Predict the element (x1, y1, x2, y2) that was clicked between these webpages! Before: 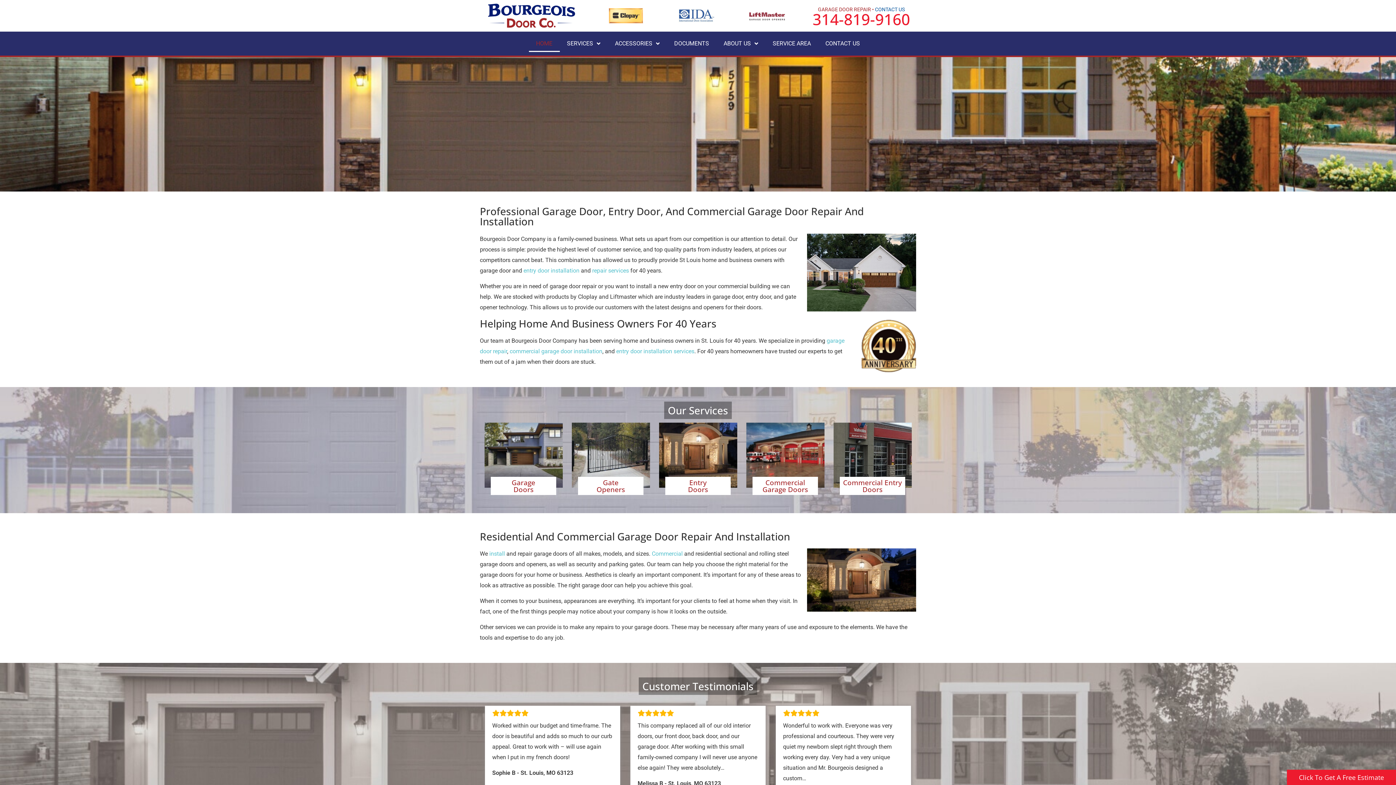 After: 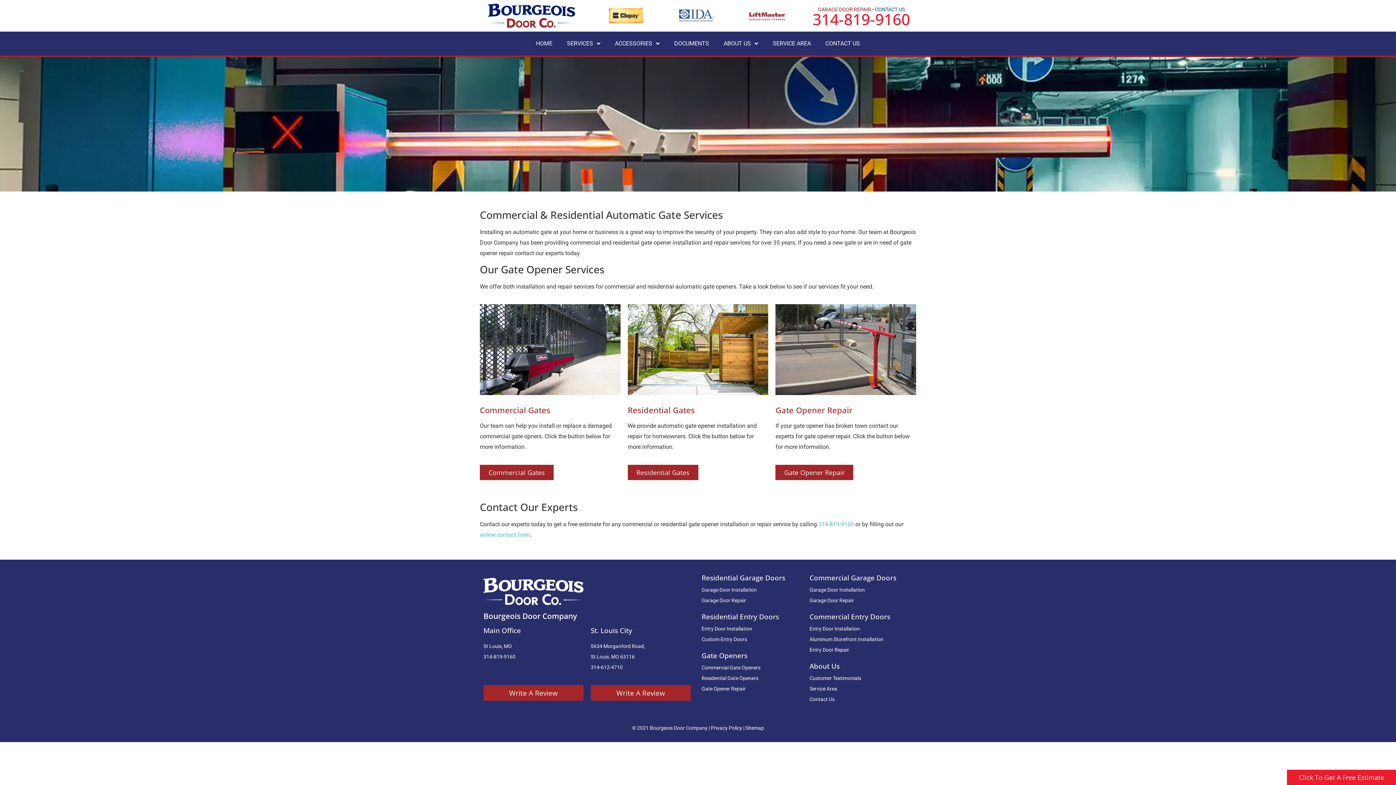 Action: bbox: (571, 422, 650, 487)